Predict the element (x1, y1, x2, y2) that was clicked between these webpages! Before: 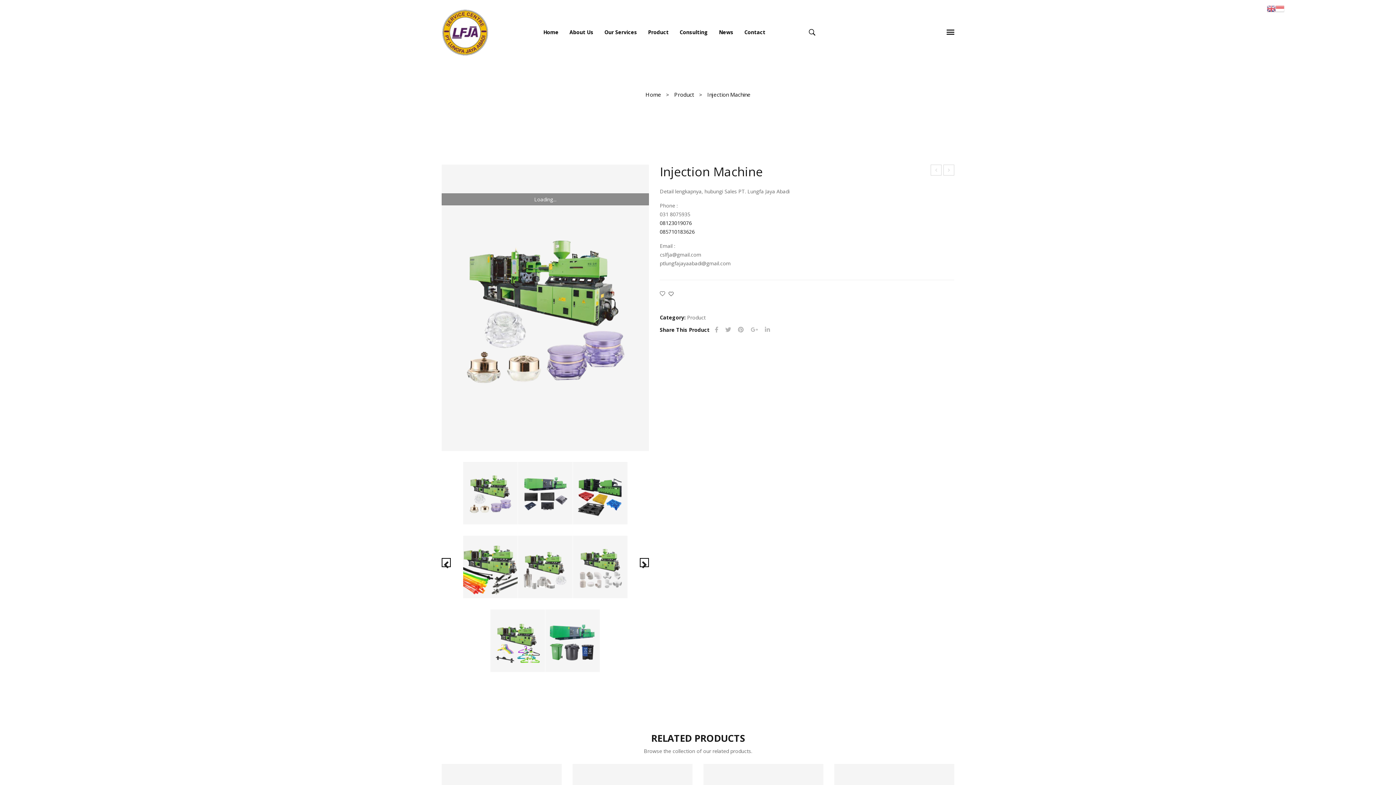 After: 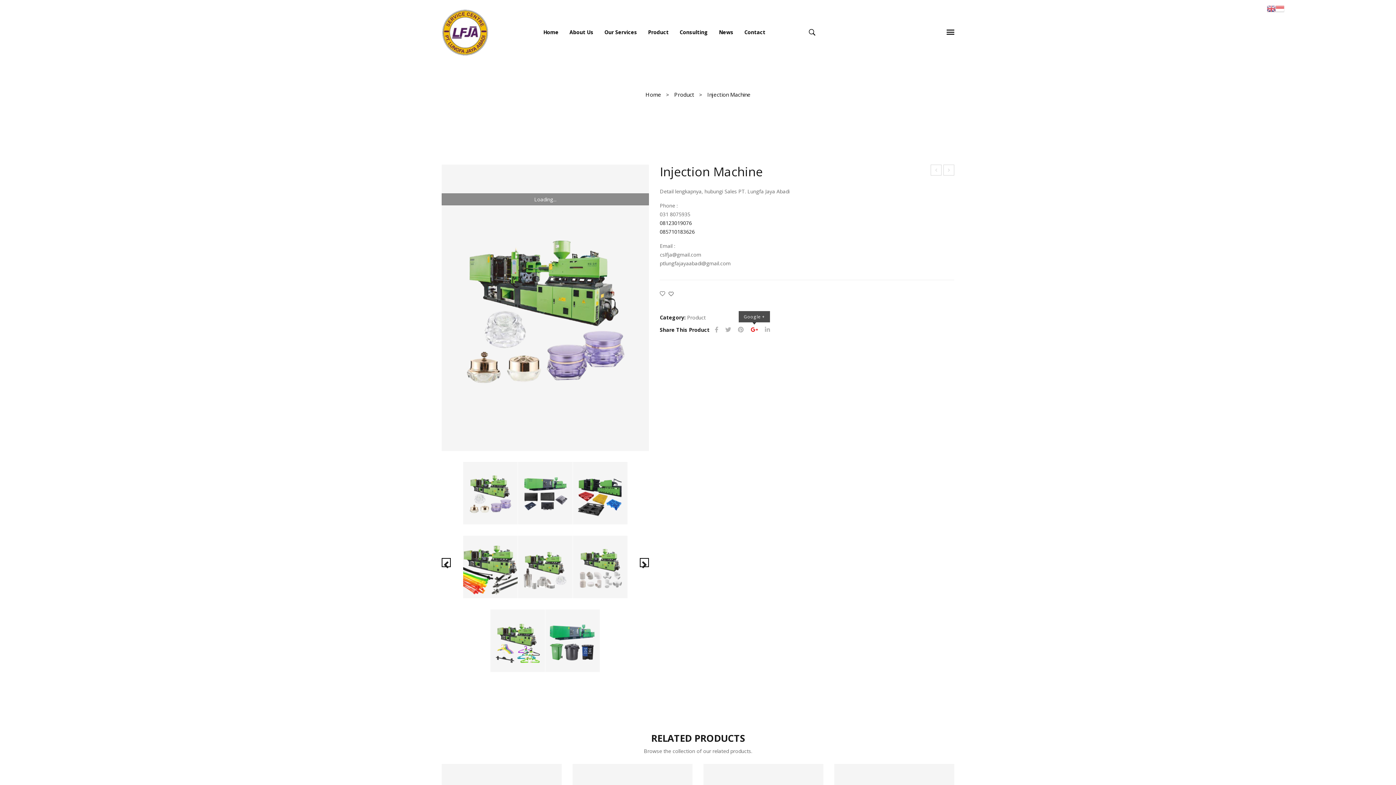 Action: bbox: (750, 324, 758, 334)